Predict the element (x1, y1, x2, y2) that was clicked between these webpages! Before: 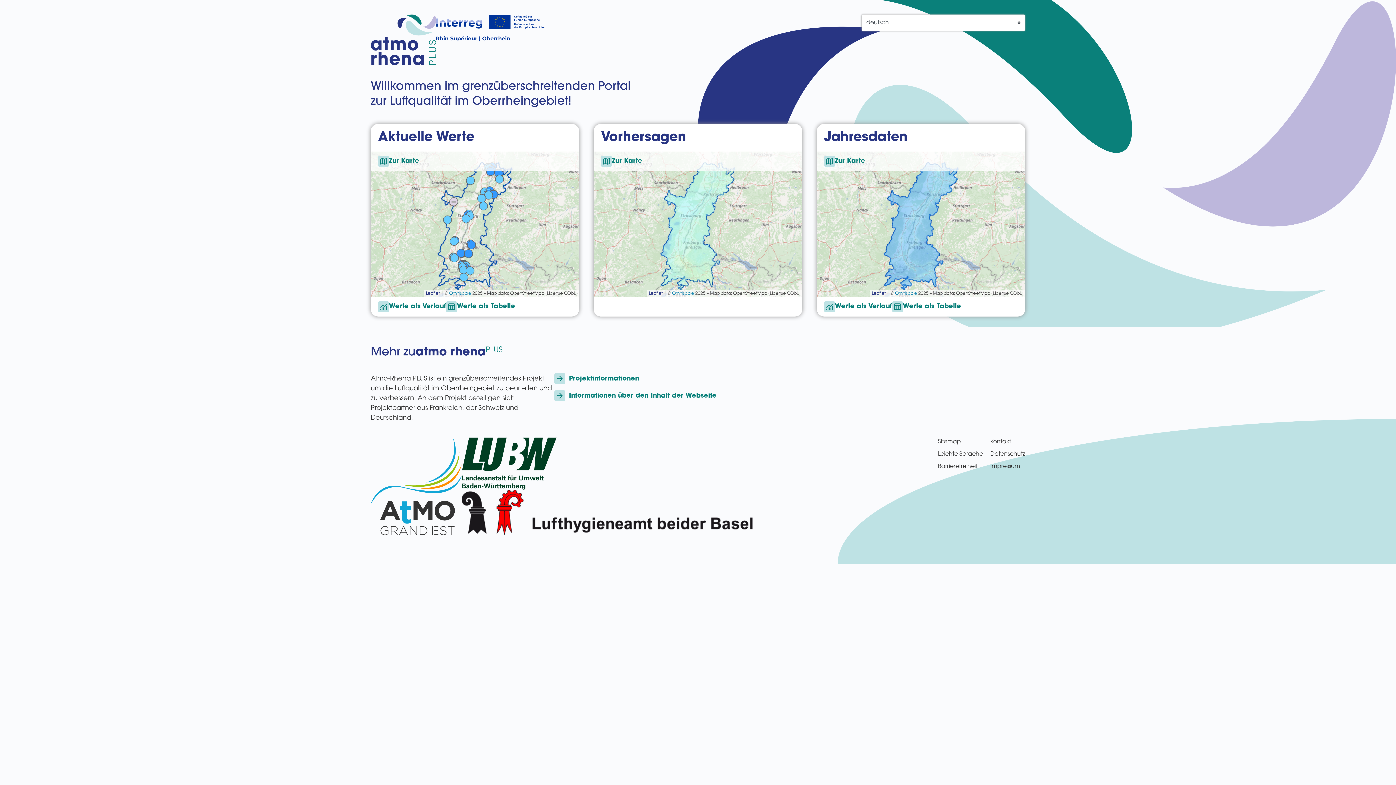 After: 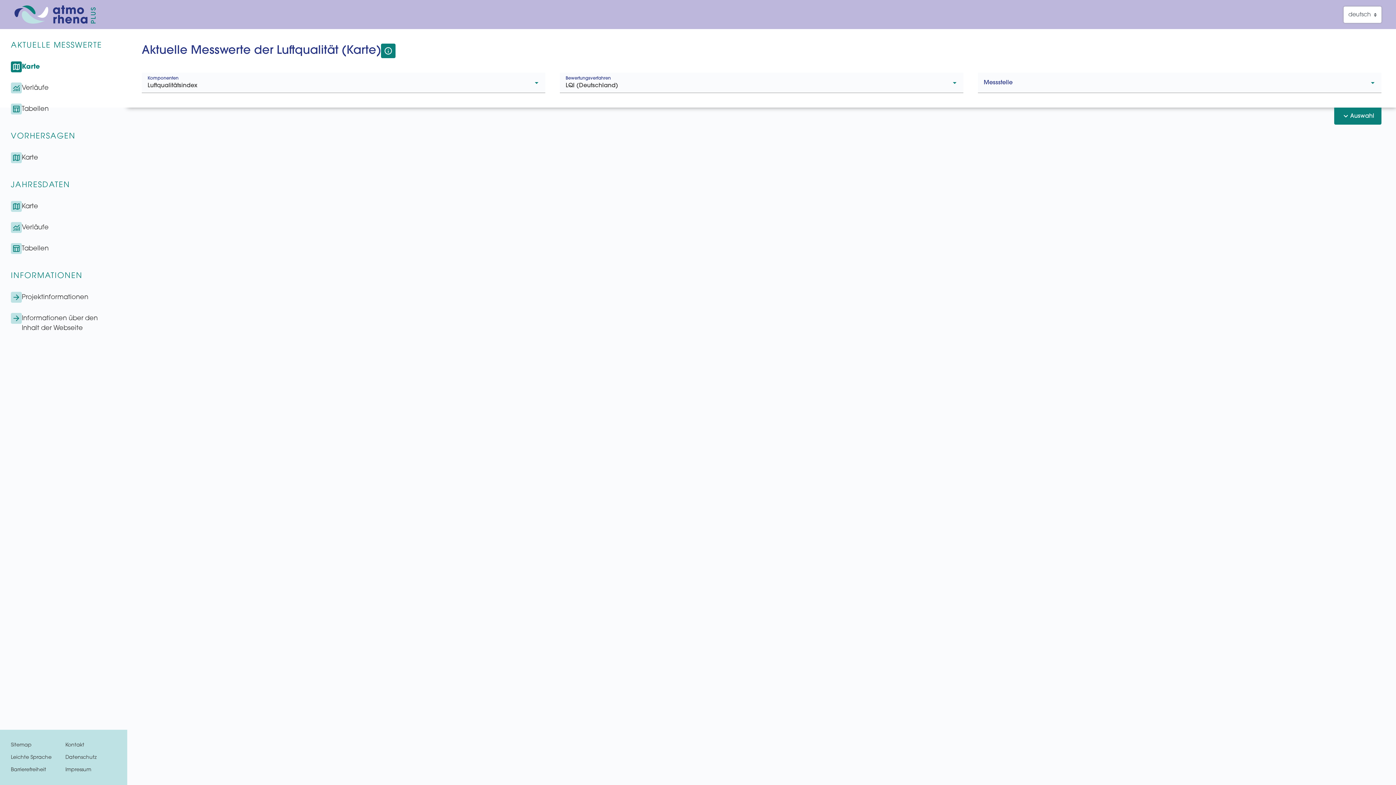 Action: bbox: (370, 151, 579, 296)